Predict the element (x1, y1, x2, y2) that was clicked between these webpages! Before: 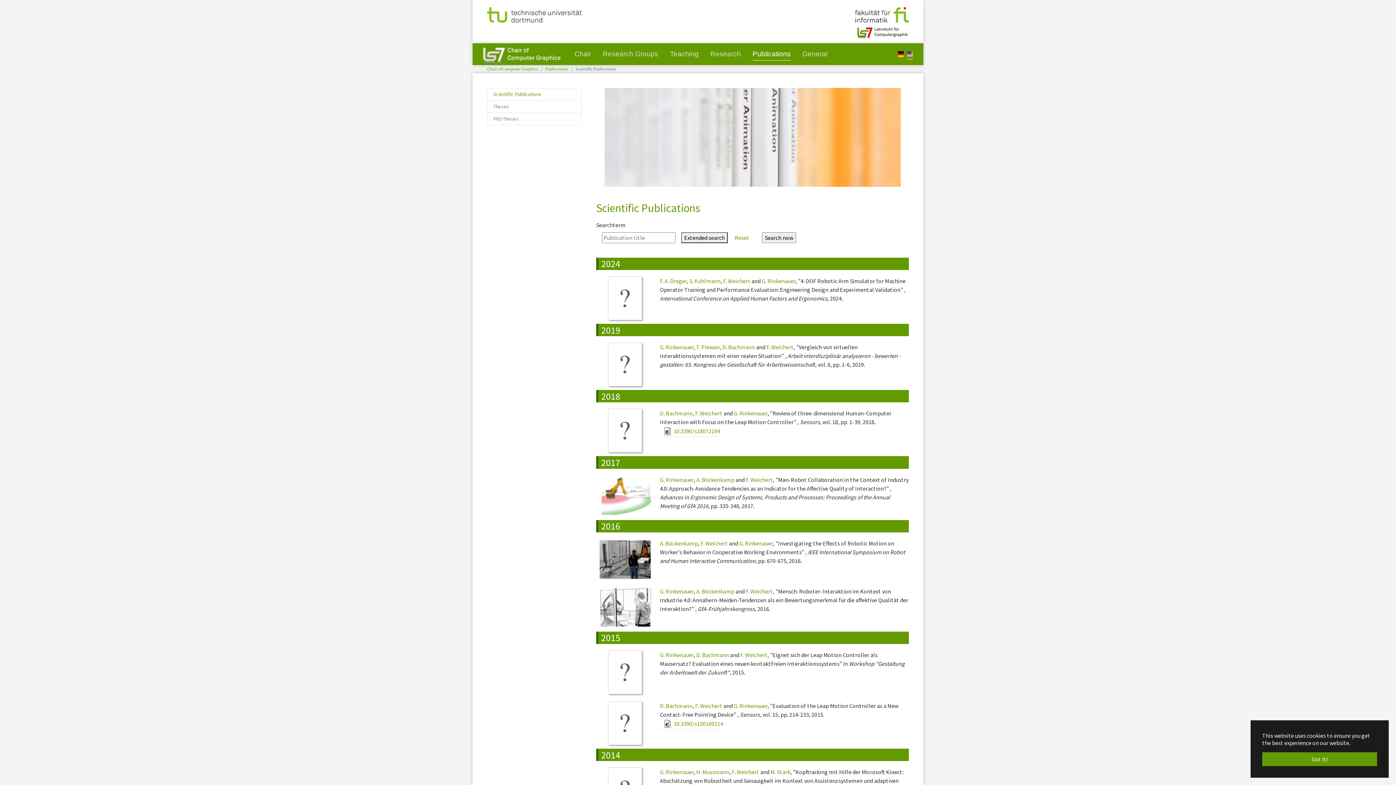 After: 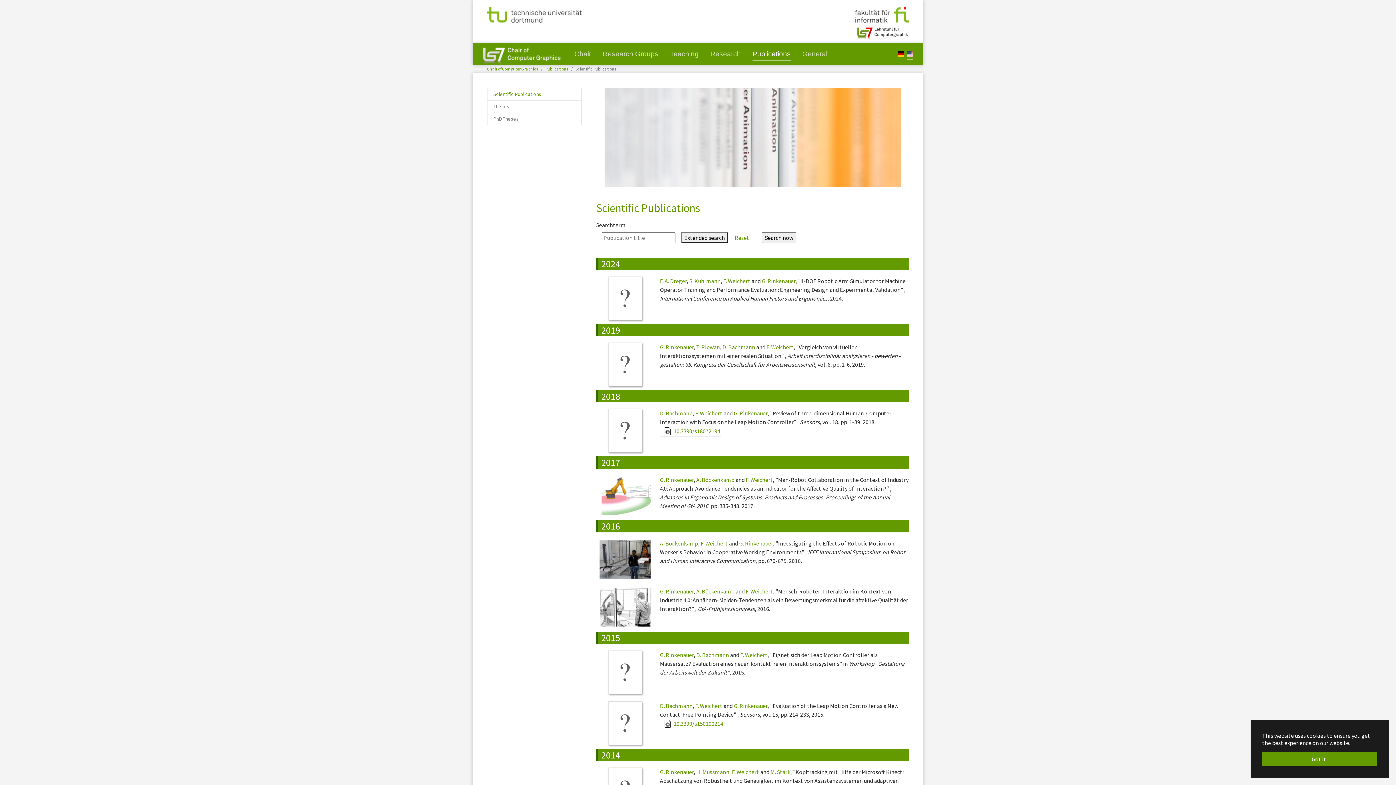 Action: label: G. Rinkenauer bbox: (739, 539, 773, 547)